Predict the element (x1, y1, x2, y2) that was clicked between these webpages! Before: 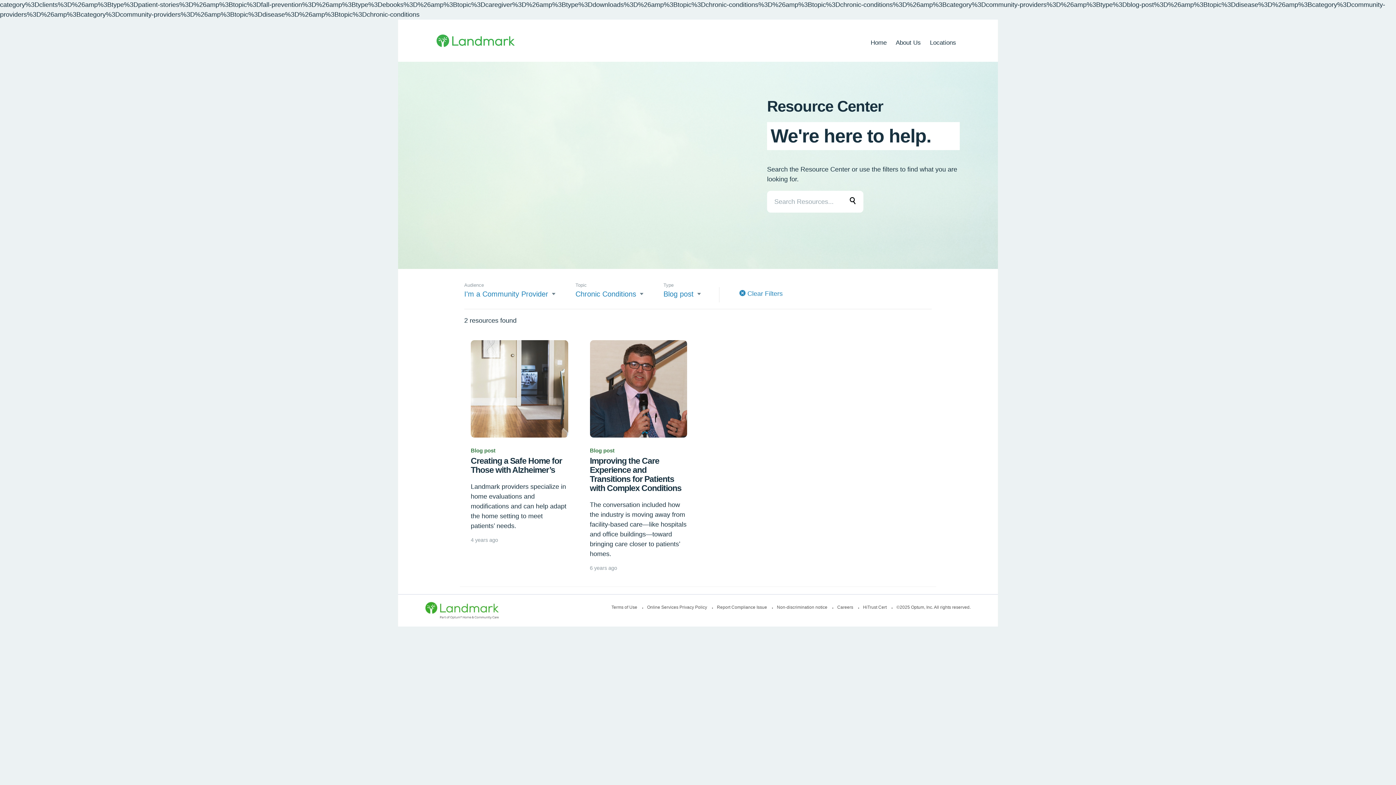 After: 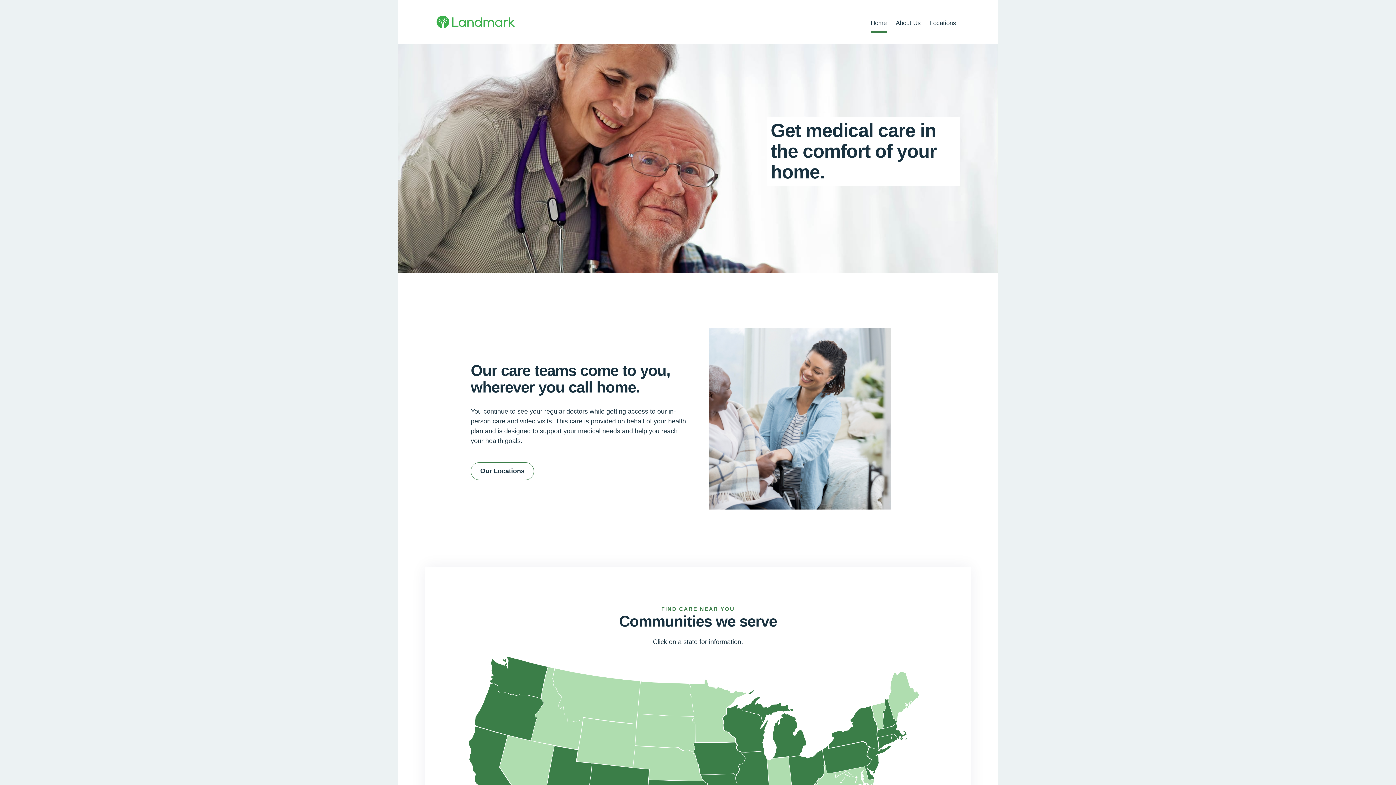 Action: bbox: (470, 340, 568, 544) label: Blog post
Creating a Safe Home for Those with Alzheimer’s

Landmark providers specialize in home evaluations and modifications and can help adapt the home setting to meet patients’ needs.

4 years ago